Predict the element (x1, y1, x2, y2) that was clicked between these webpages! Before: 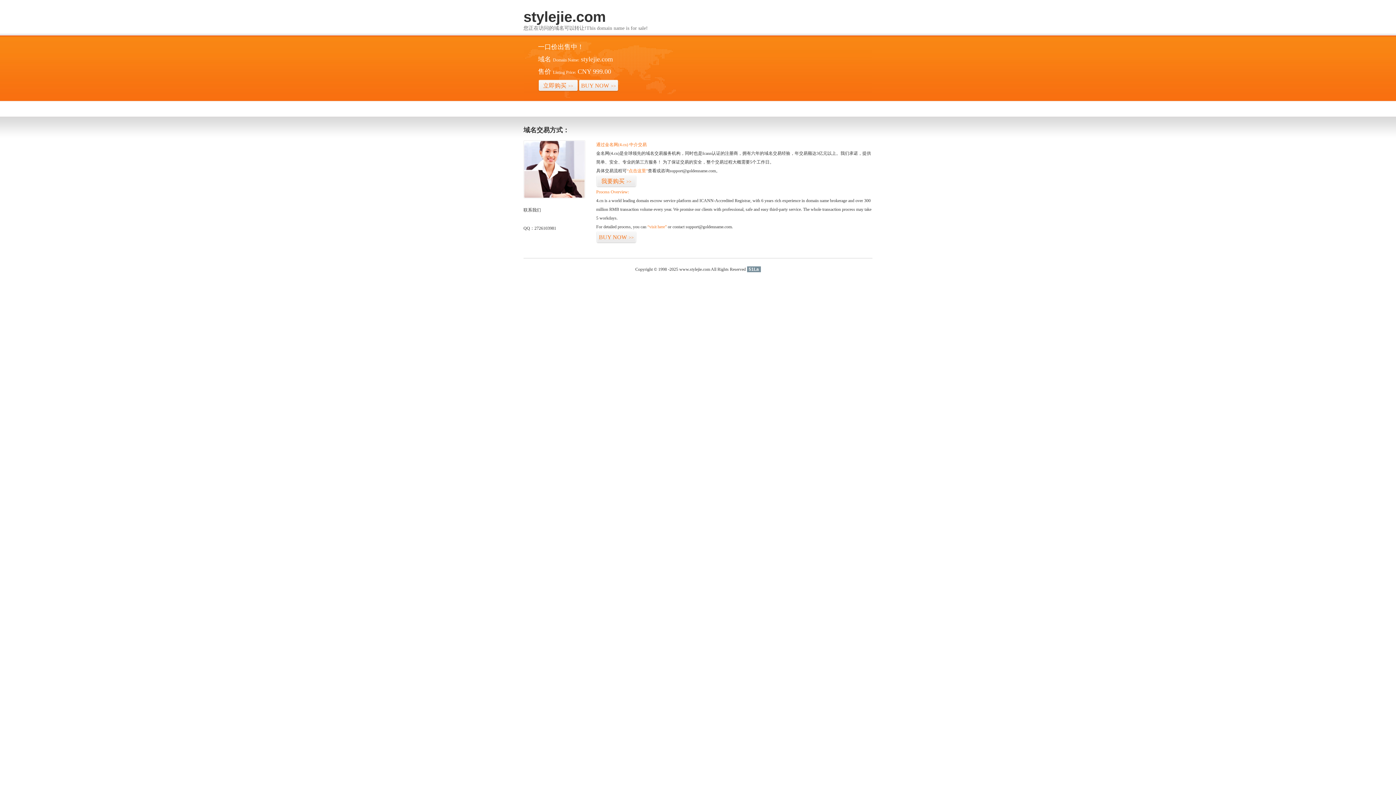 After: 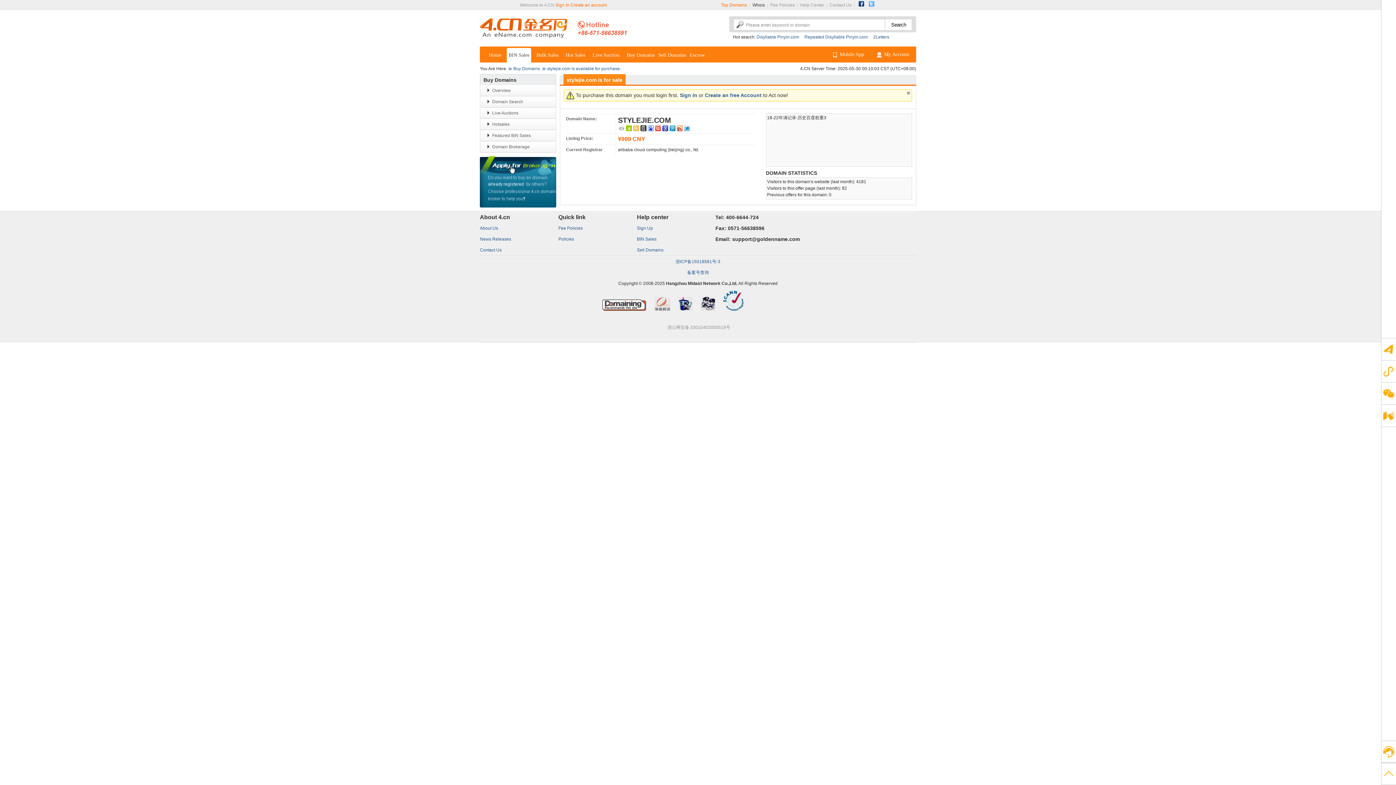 Action: bbox: (647, 224, 666, 229) label: “visit here”